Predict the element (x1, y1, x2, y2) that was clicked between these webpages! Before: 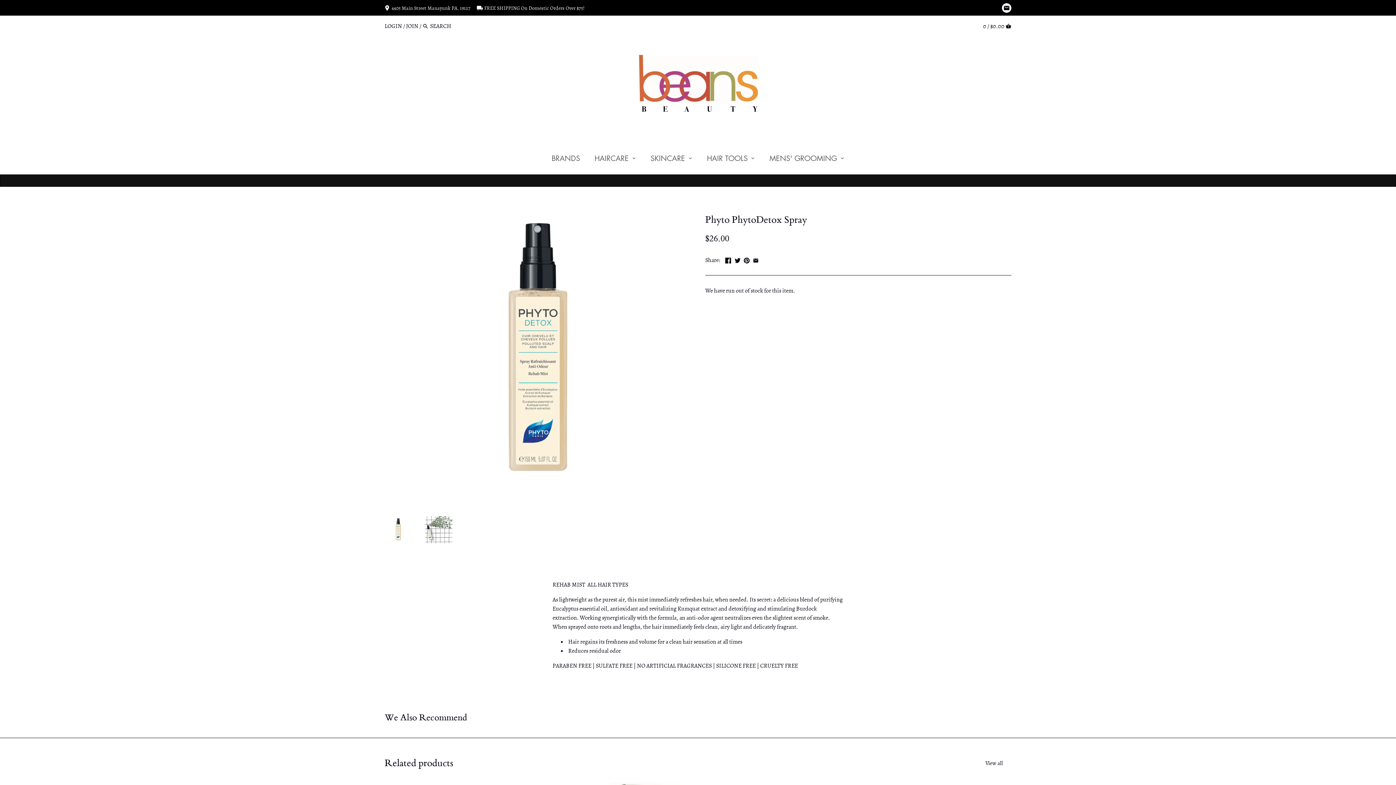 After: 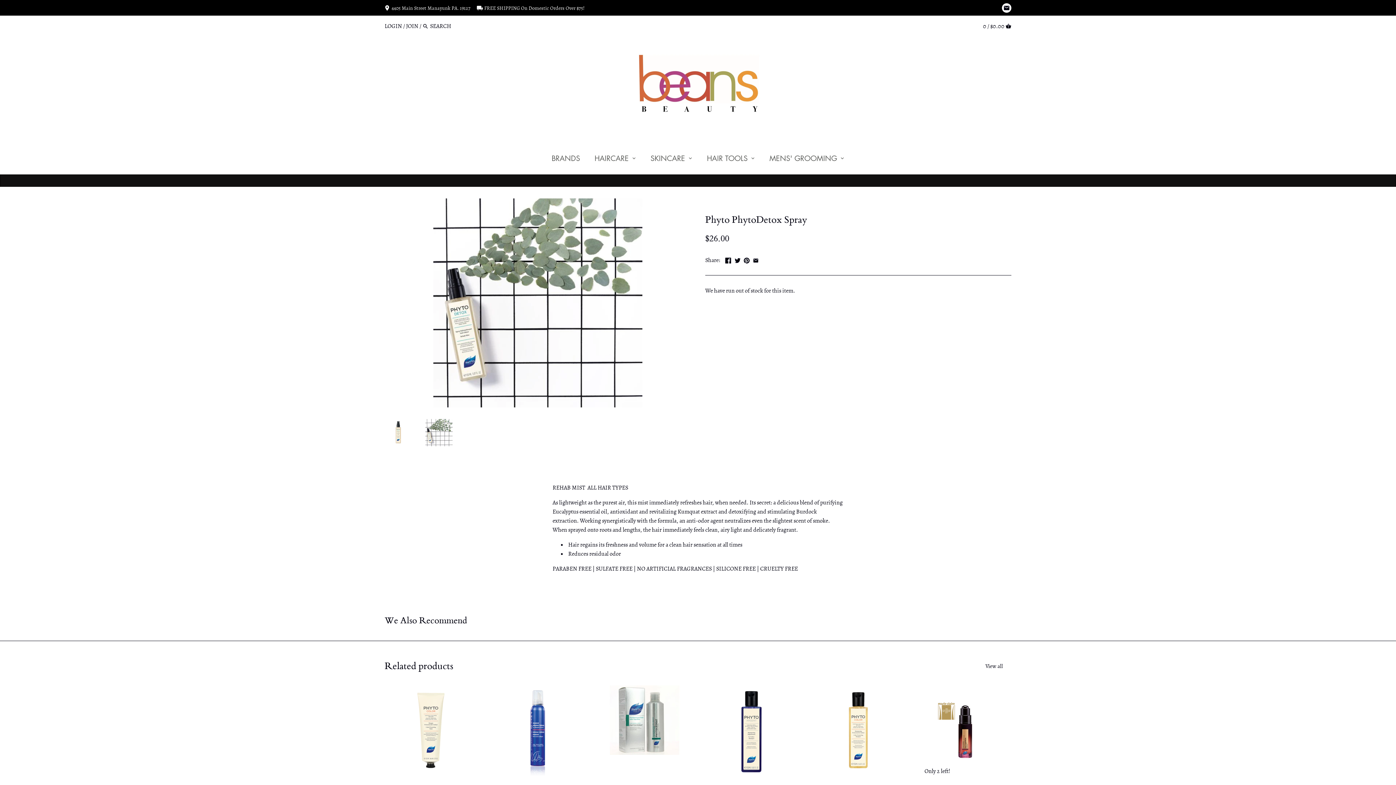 Action: bbox: (425, 516, 452, 543)